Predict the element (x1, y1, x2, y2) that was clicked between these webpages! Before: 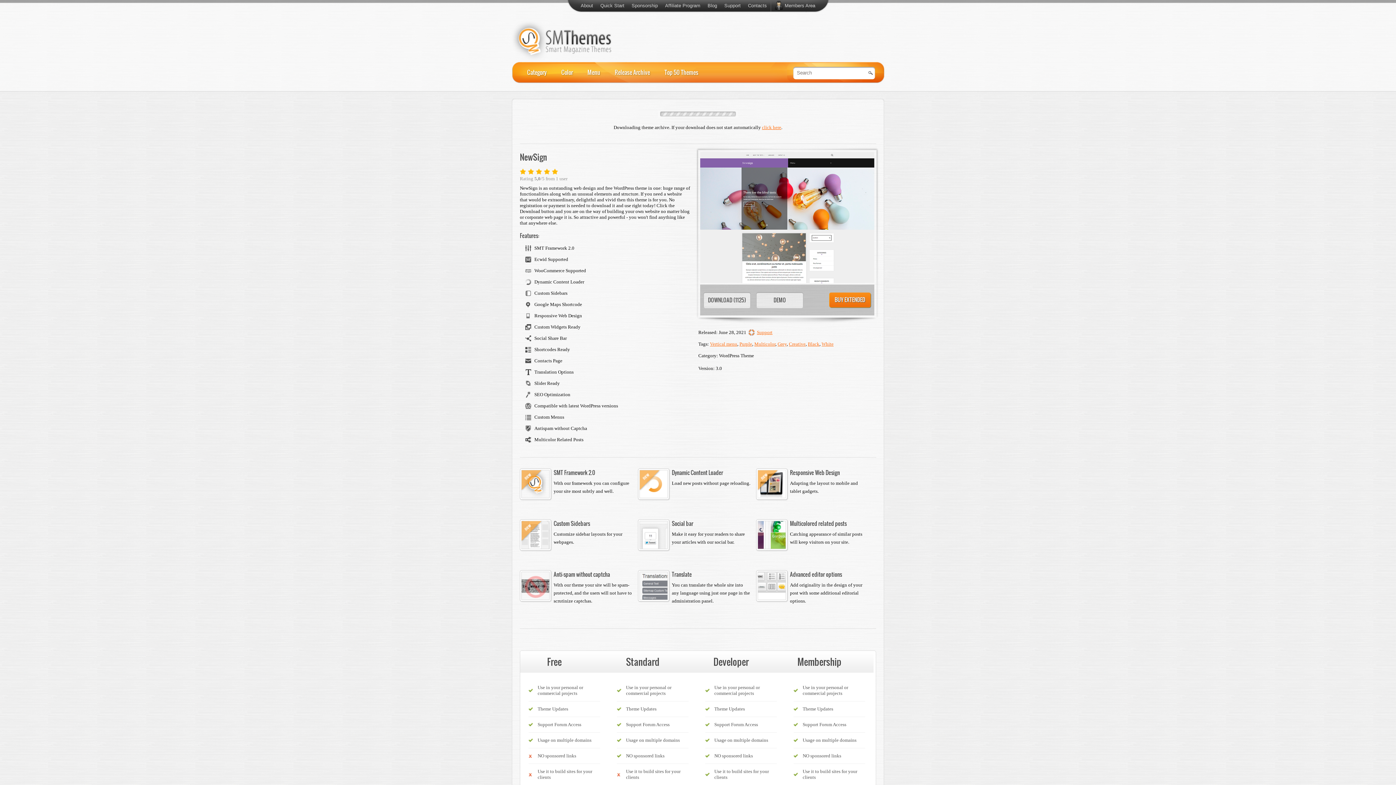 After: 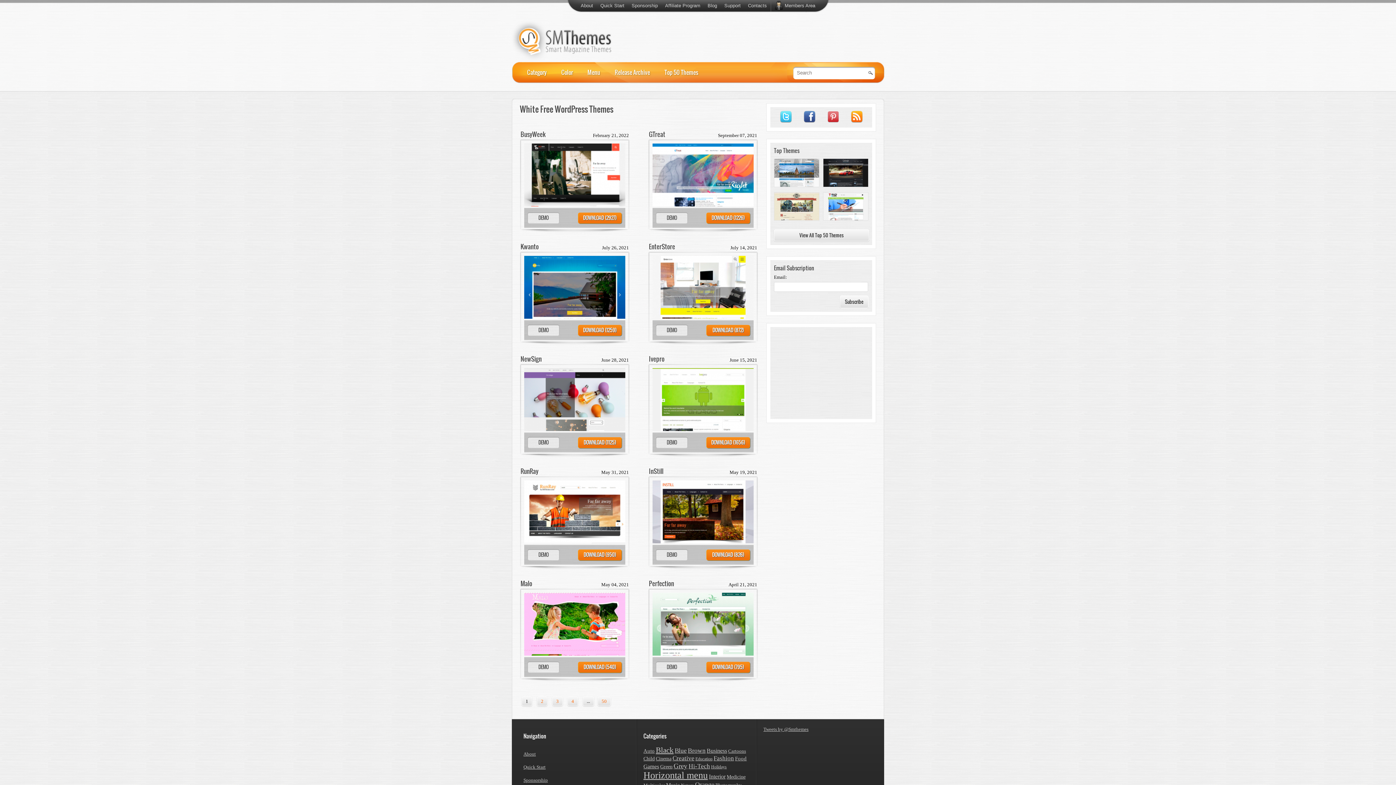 Action: label: White bbox: (821, 341, 833, 346)